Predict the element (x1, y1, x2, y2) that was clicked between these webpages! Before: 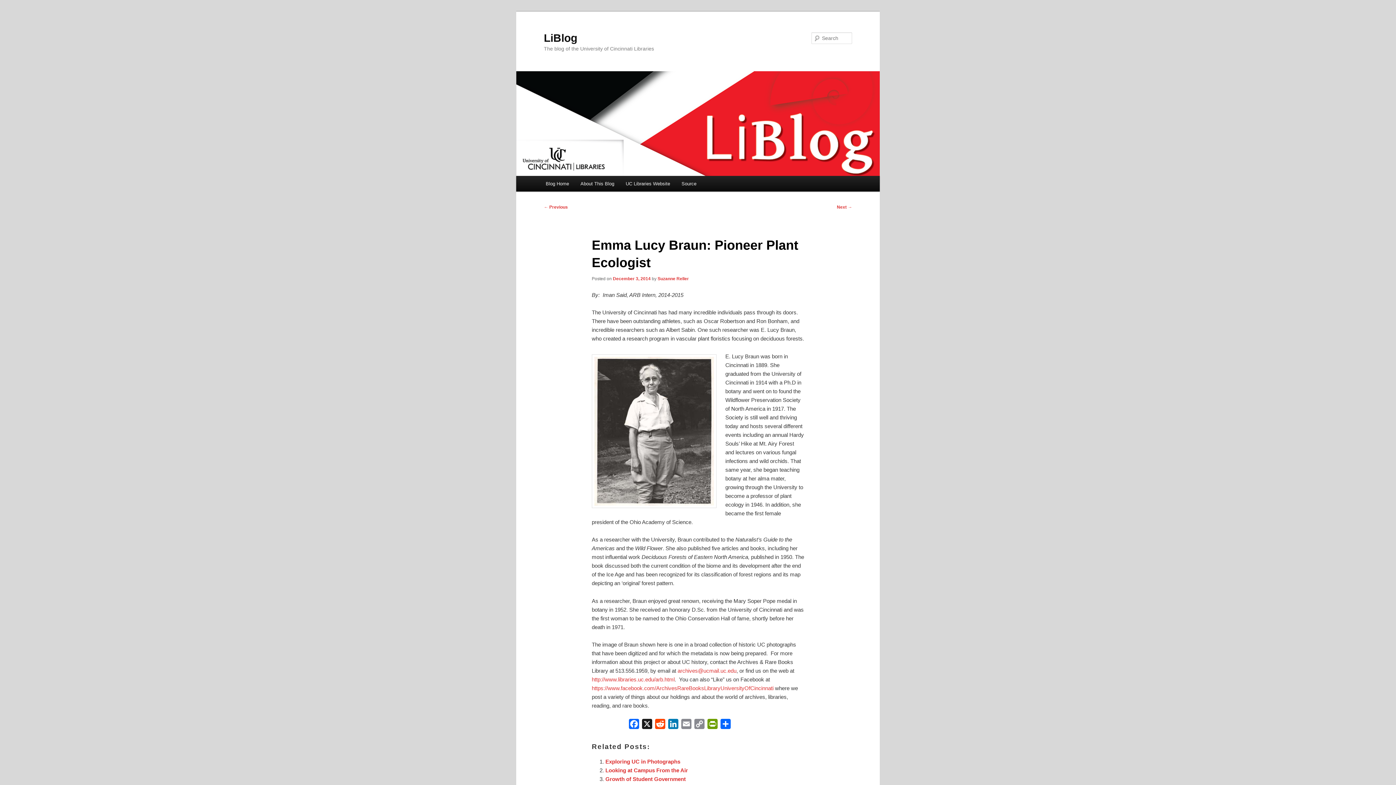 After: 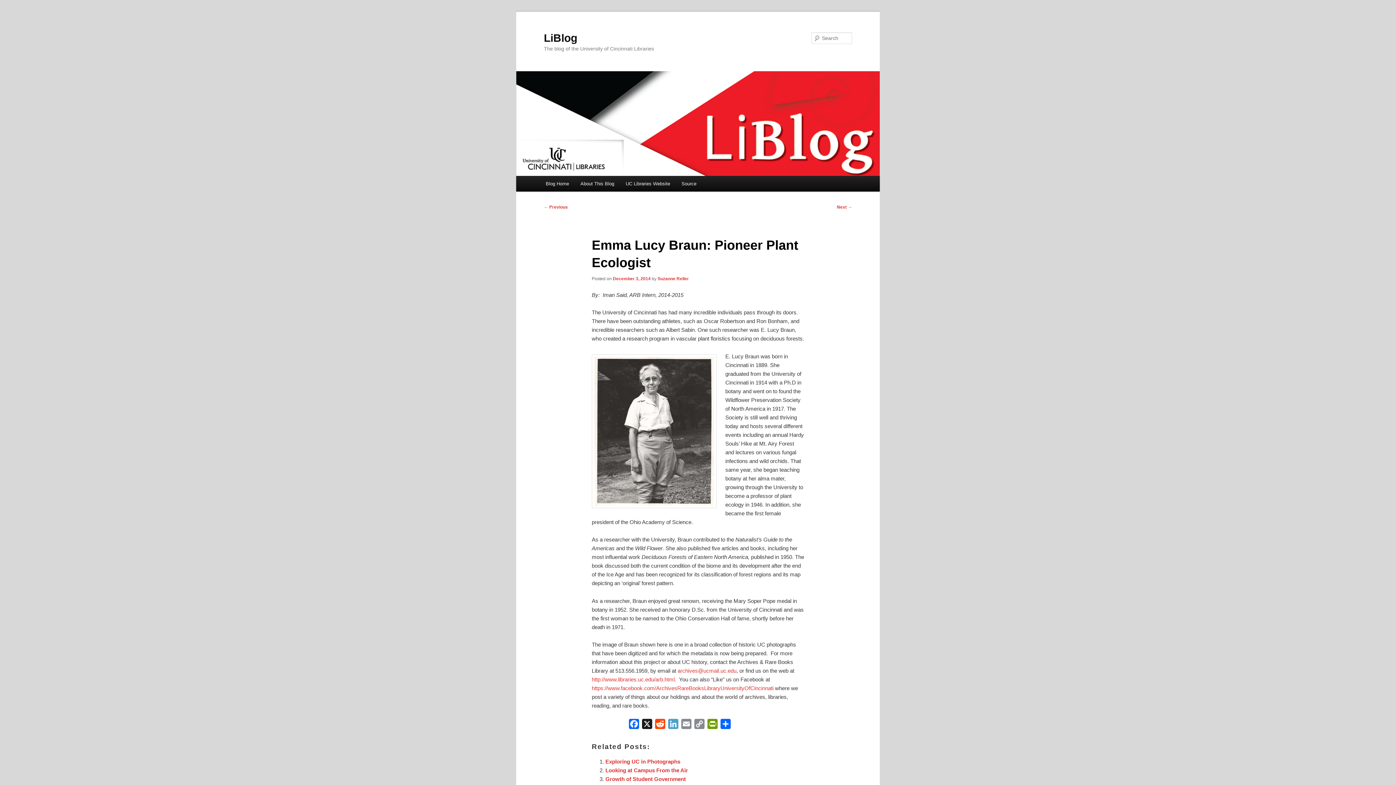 Action: label: LinkedIn bbox: (666, 719, 679, 732)